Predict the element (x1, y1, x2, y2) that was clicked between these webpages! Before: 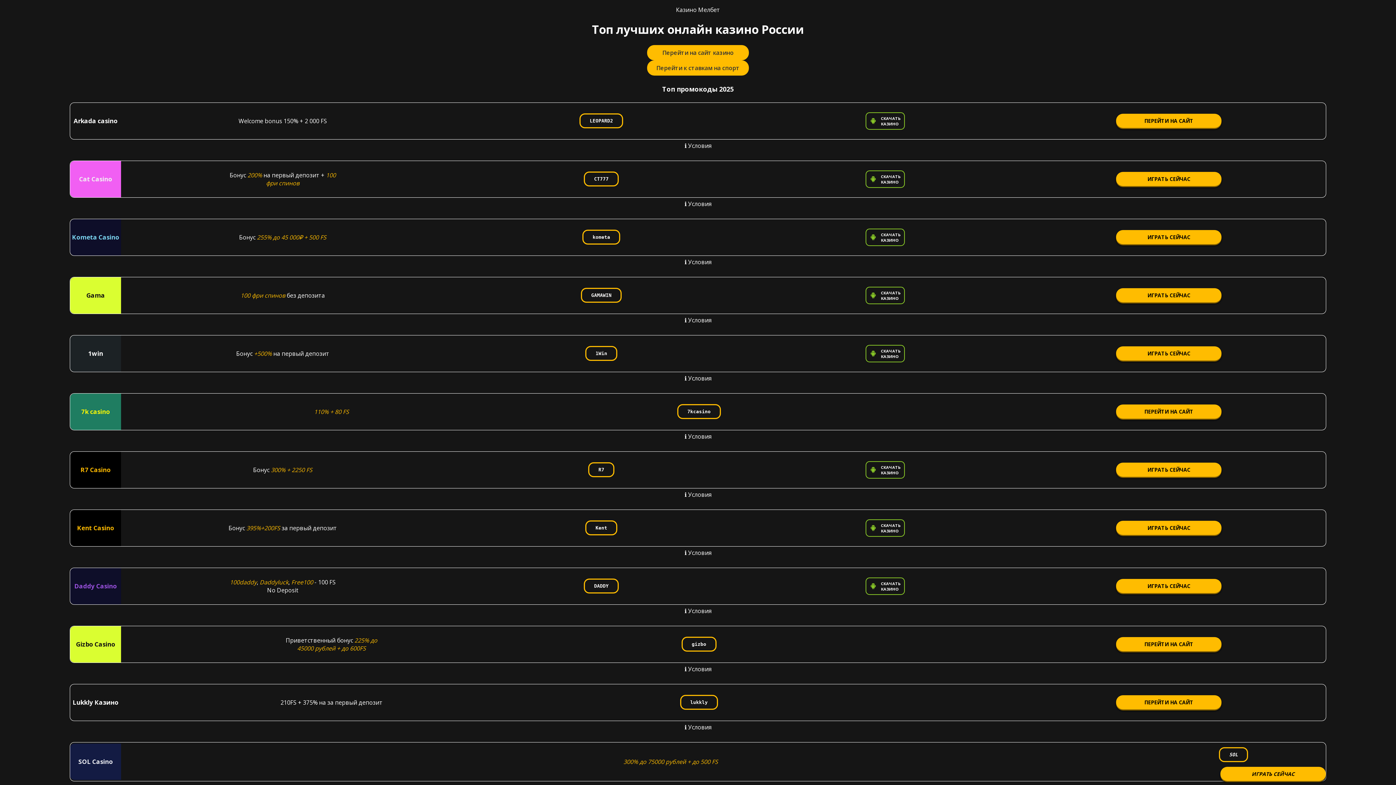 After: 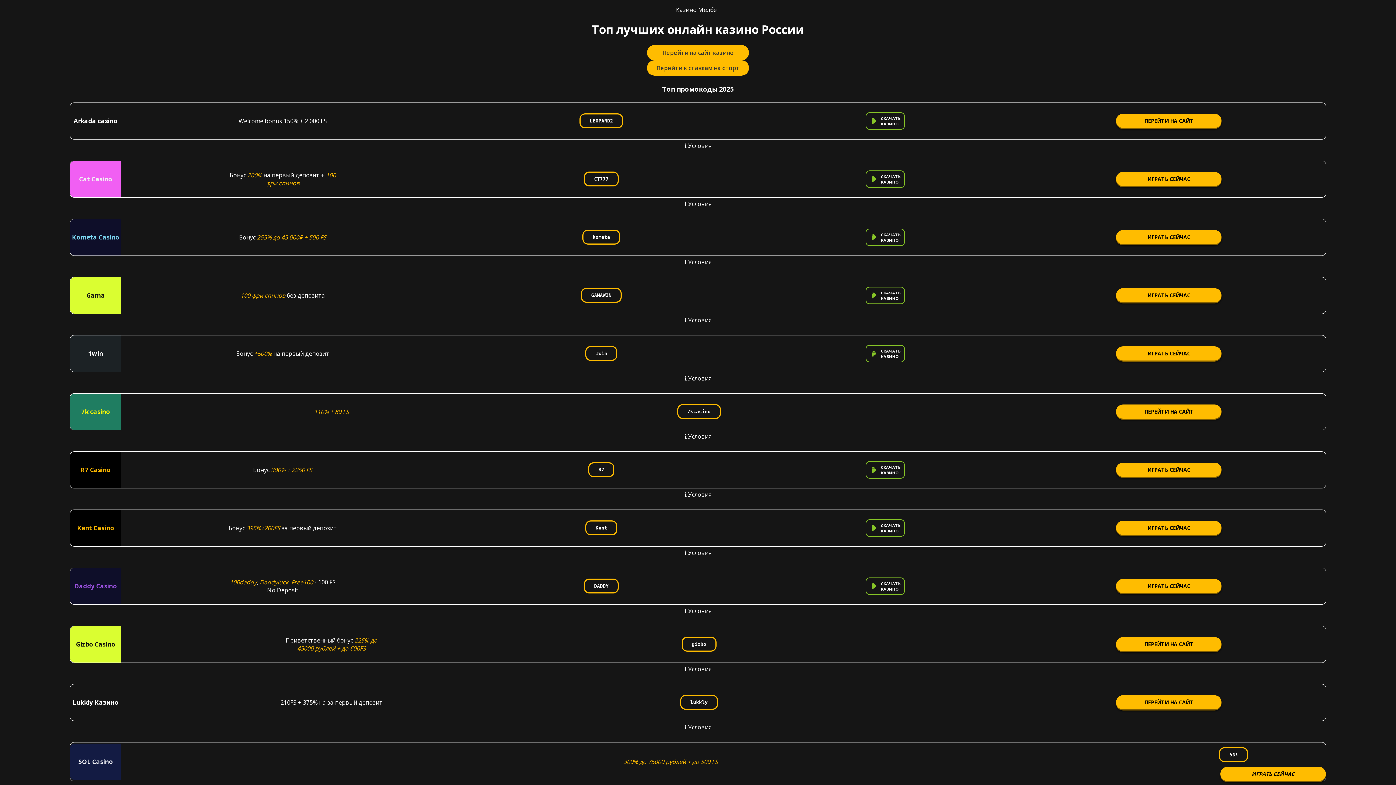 Action: bbox: (1116, 172, 1221, 186) label: ИГРАТЬ СЕЙЧАС